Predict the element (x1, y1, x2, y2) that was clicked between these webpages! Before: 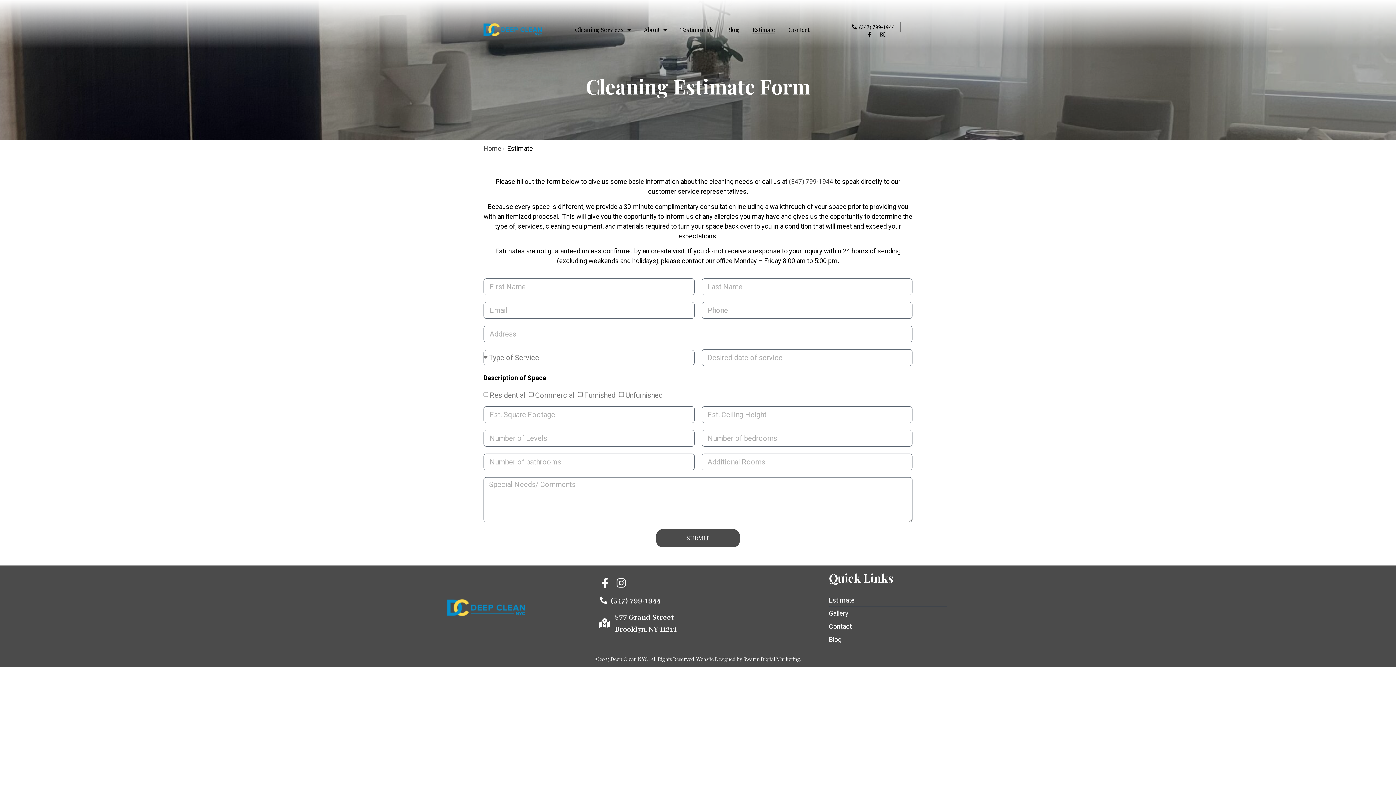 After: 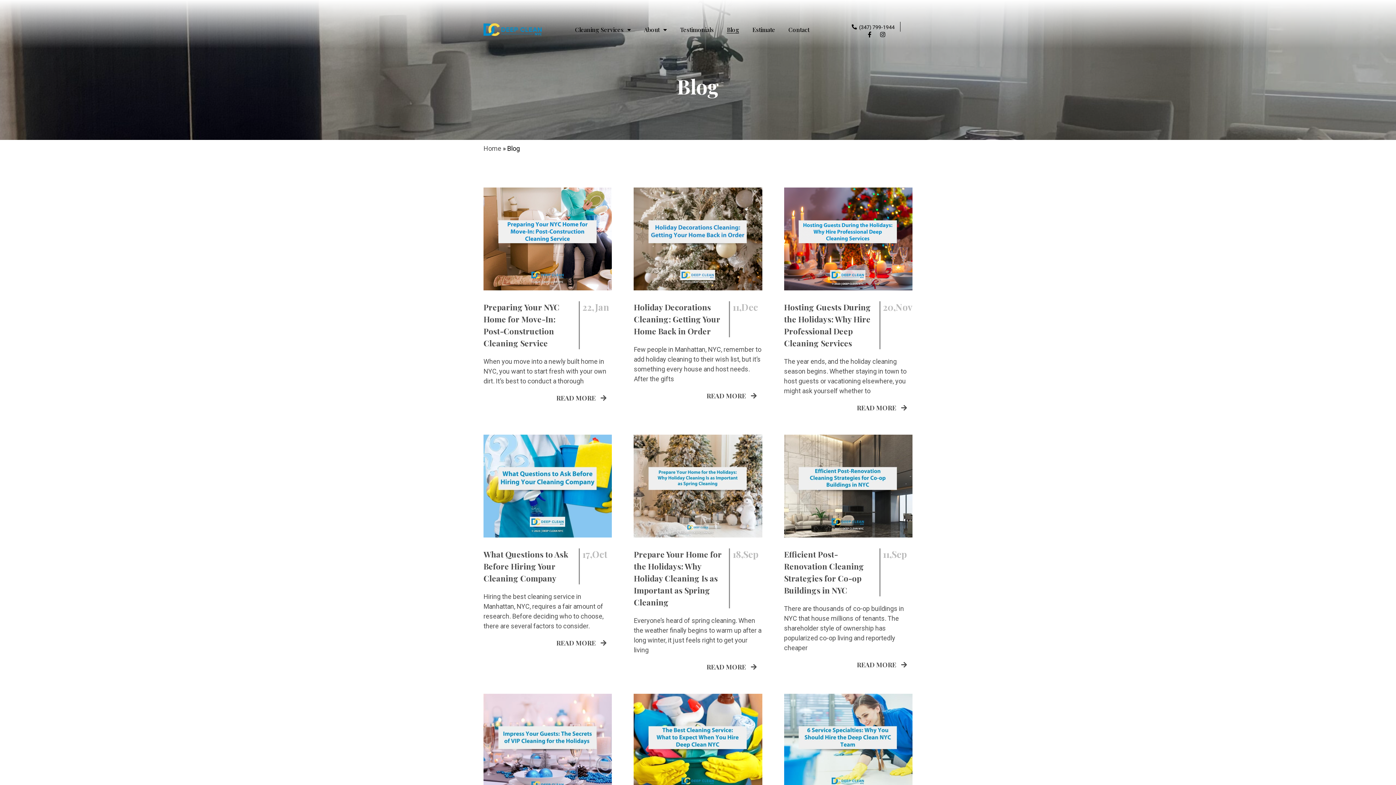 Action: bbox: (727, 26, 739, 33) label: Blog